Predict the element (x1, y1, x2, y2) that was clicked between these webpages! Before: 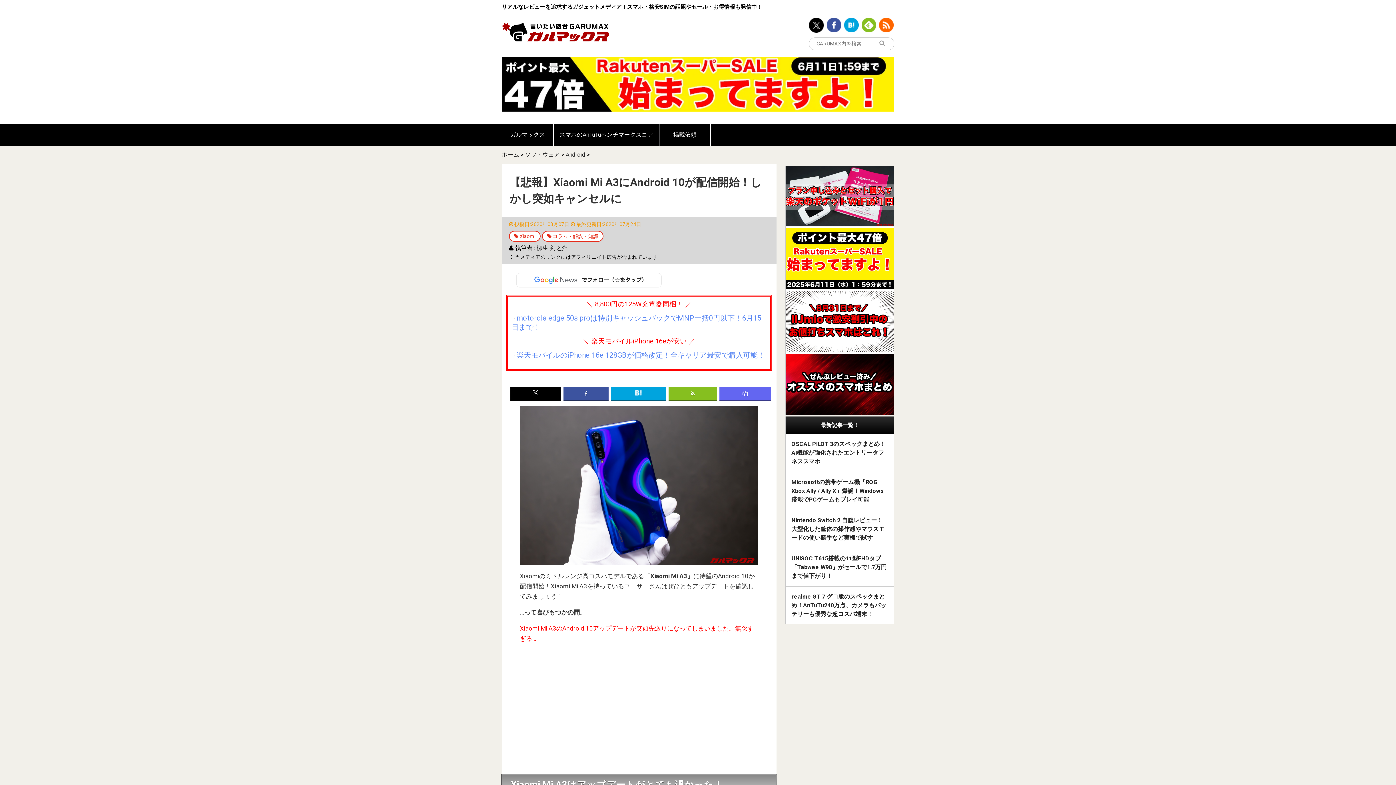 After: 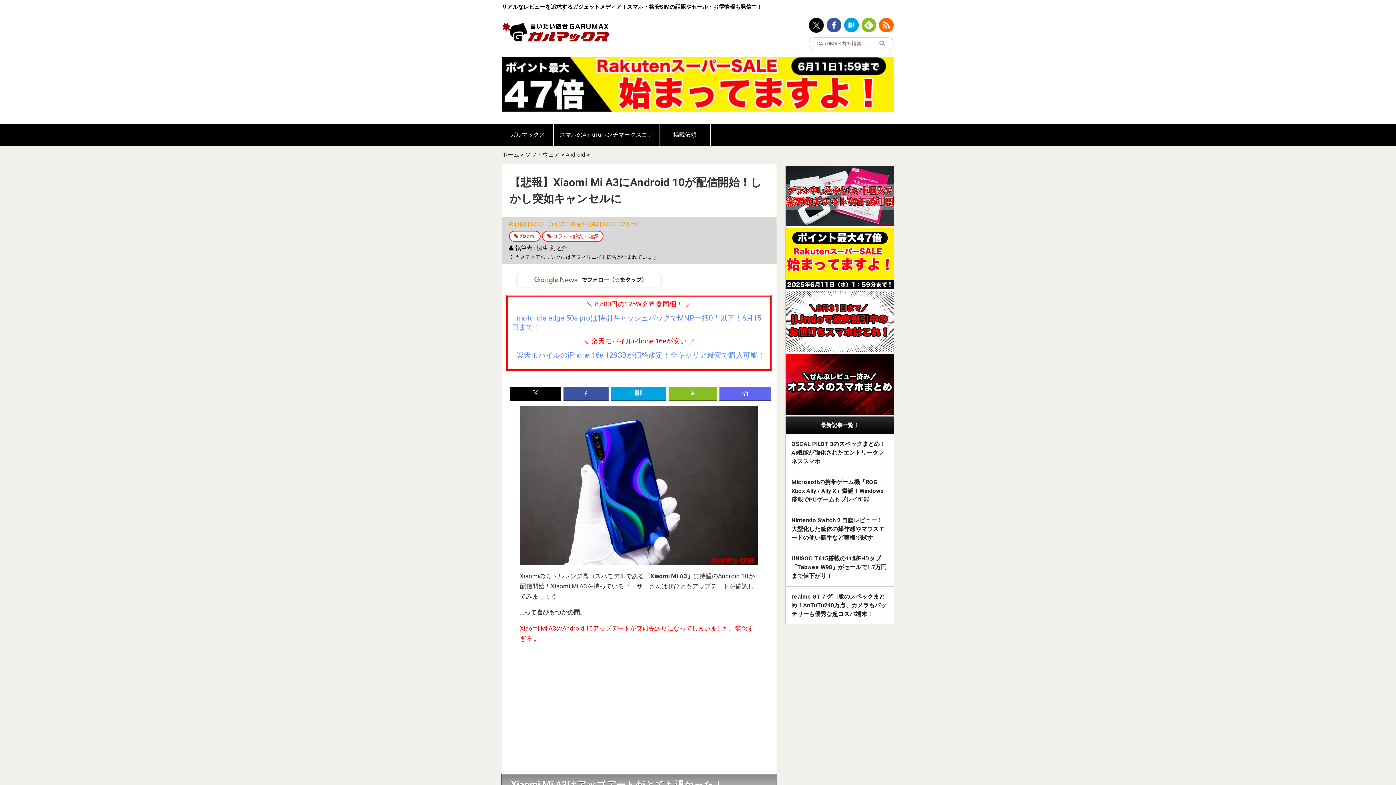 Action: bbox: (509, 386, 562, 401)